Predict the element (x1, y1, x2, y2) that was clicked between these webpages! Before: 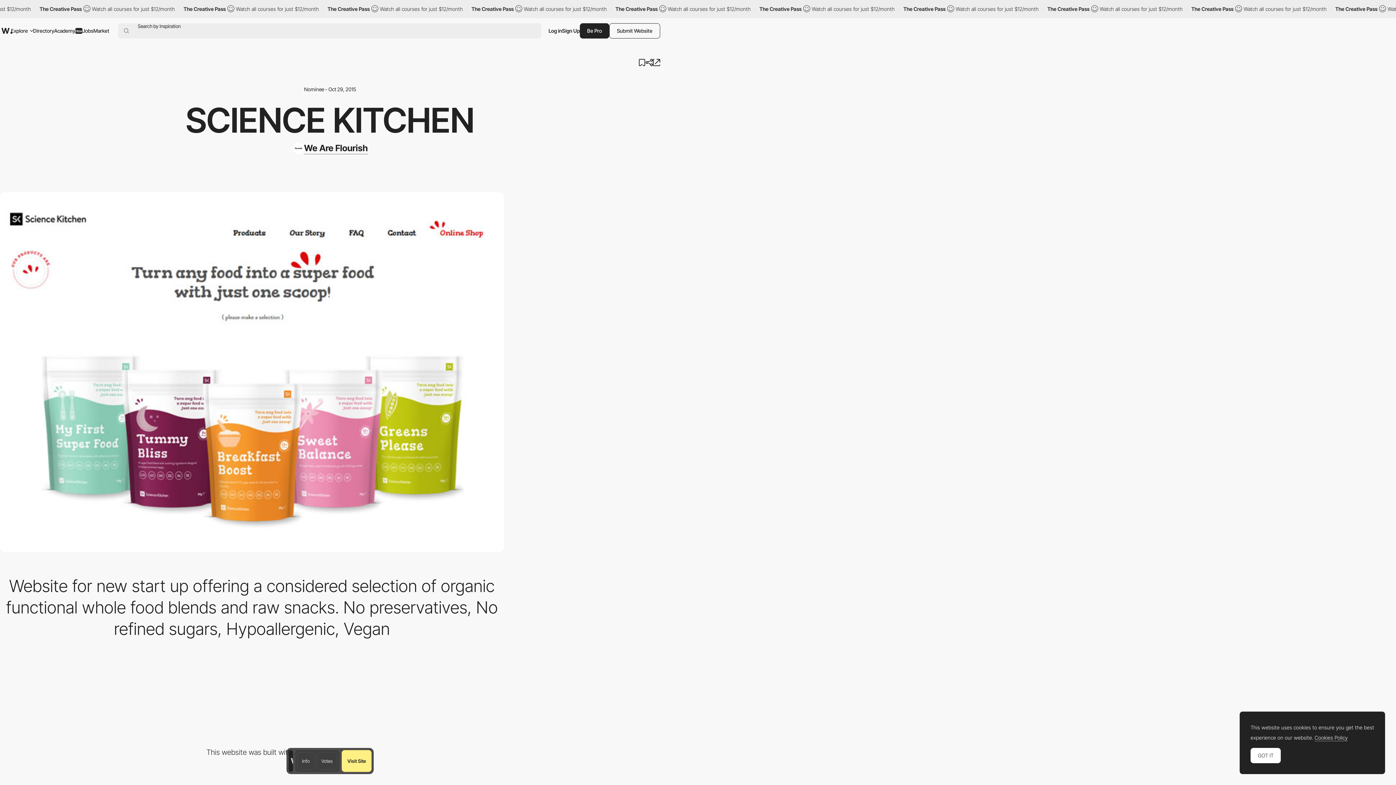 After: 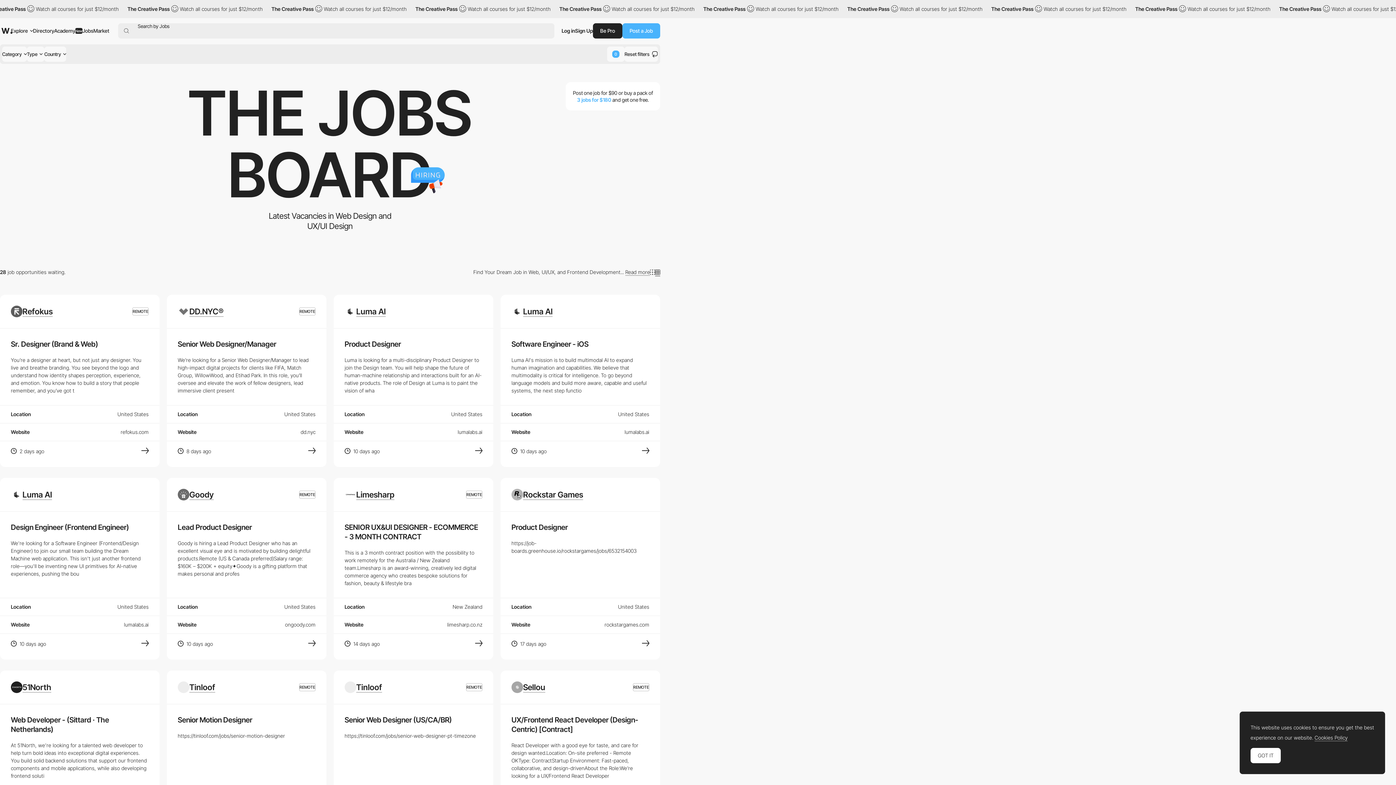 Action: bbox: (82, 21, 93, 40) label: Jobs